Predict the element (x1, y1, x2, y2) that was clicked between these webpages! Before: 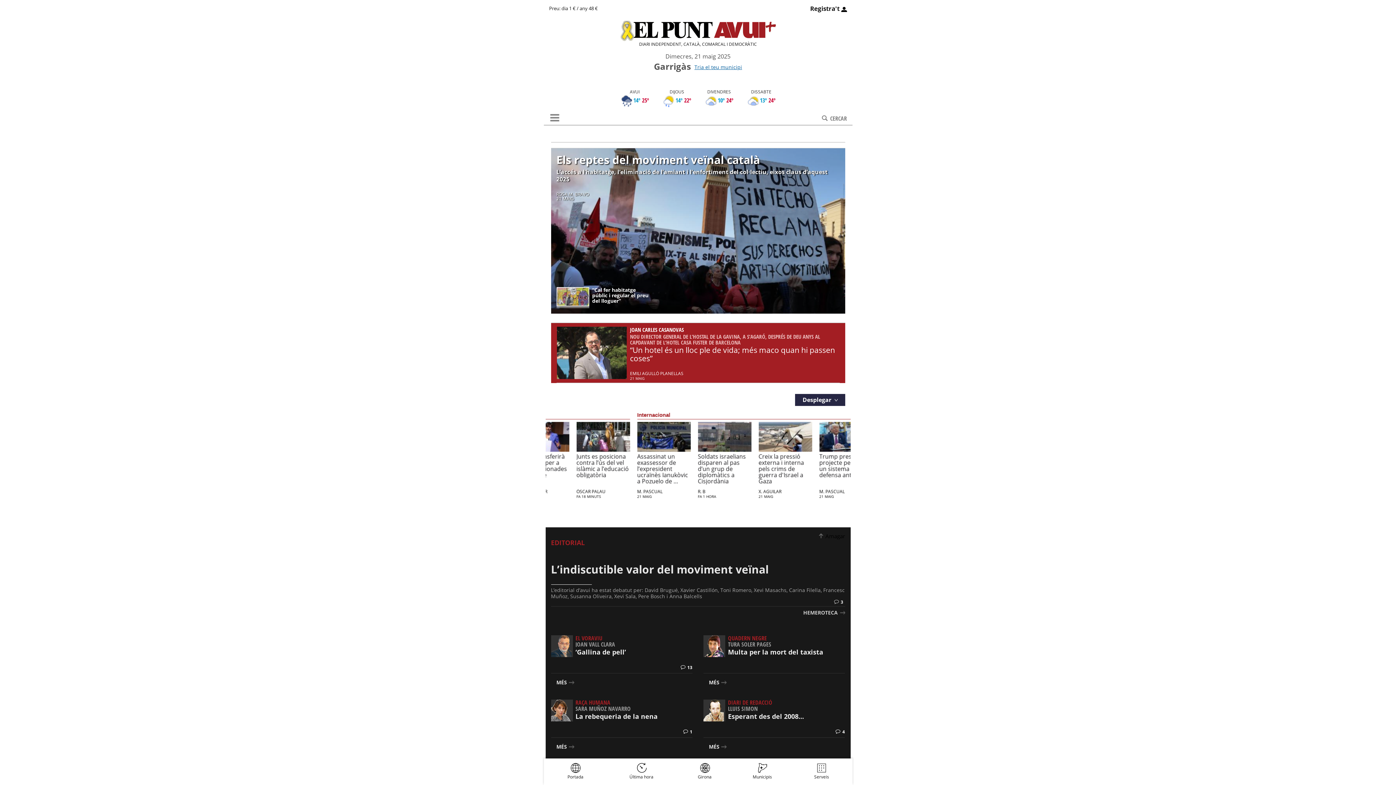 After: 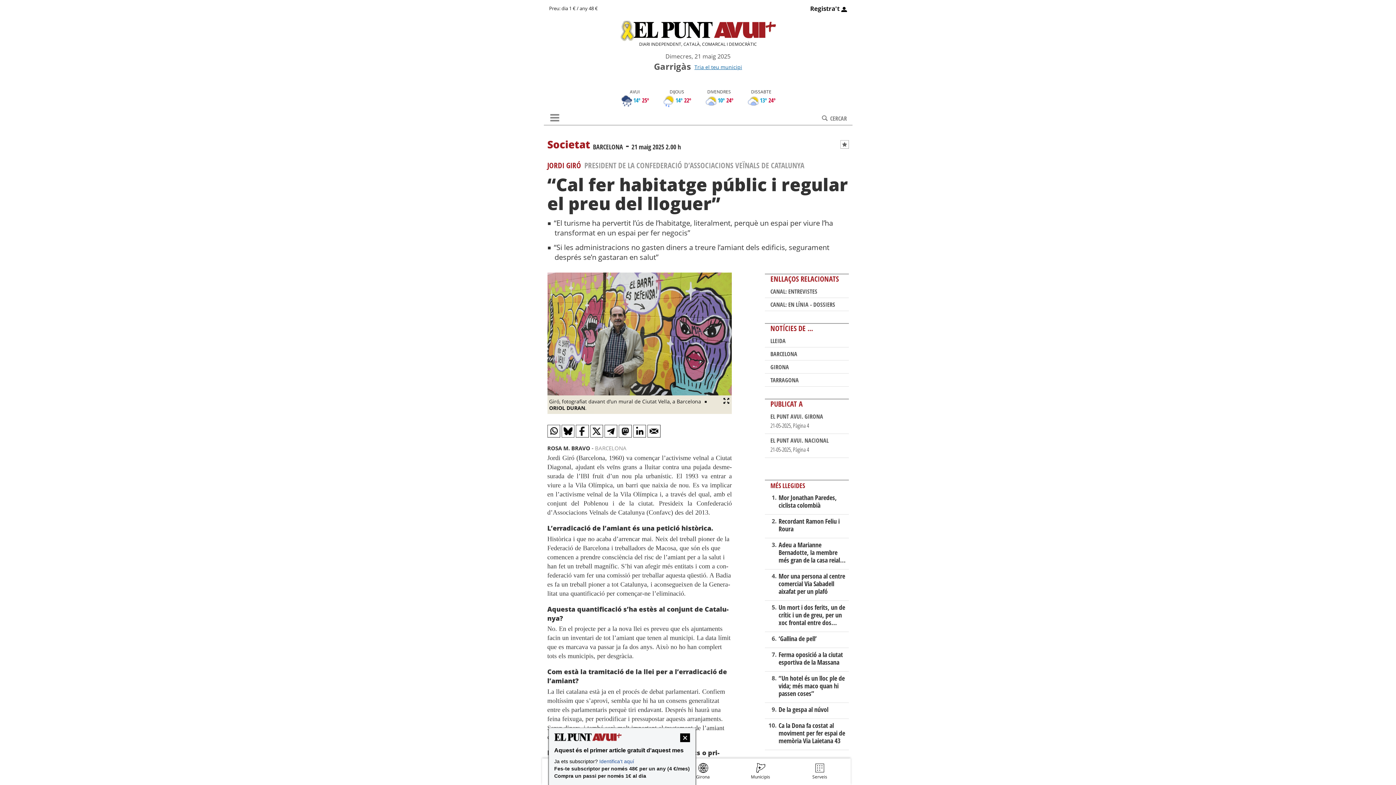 Action: bbox: (556, 287, 589, 306)